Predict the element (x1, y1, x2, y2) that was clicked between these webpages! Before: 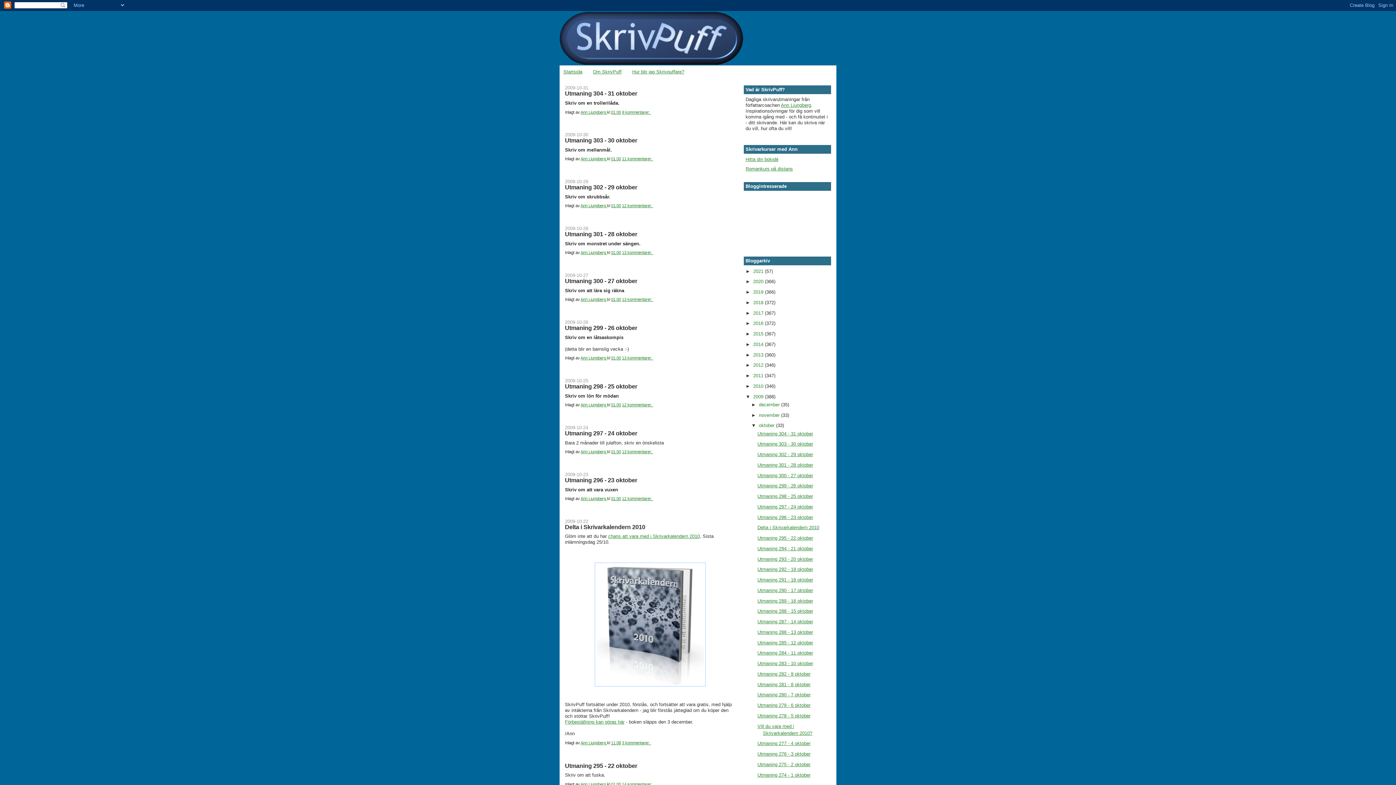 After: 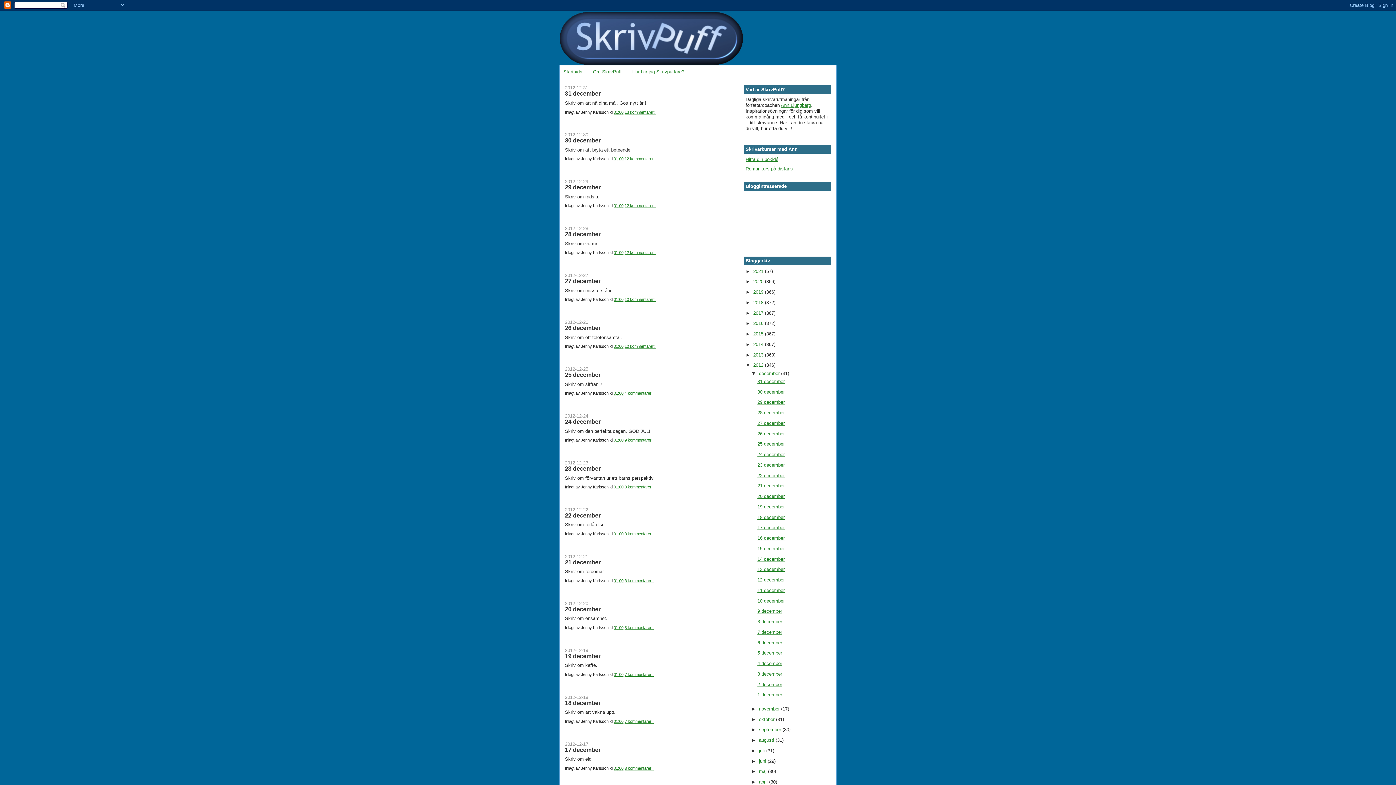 Action: label: 2012  bbox: (753, 362, 765, 368)